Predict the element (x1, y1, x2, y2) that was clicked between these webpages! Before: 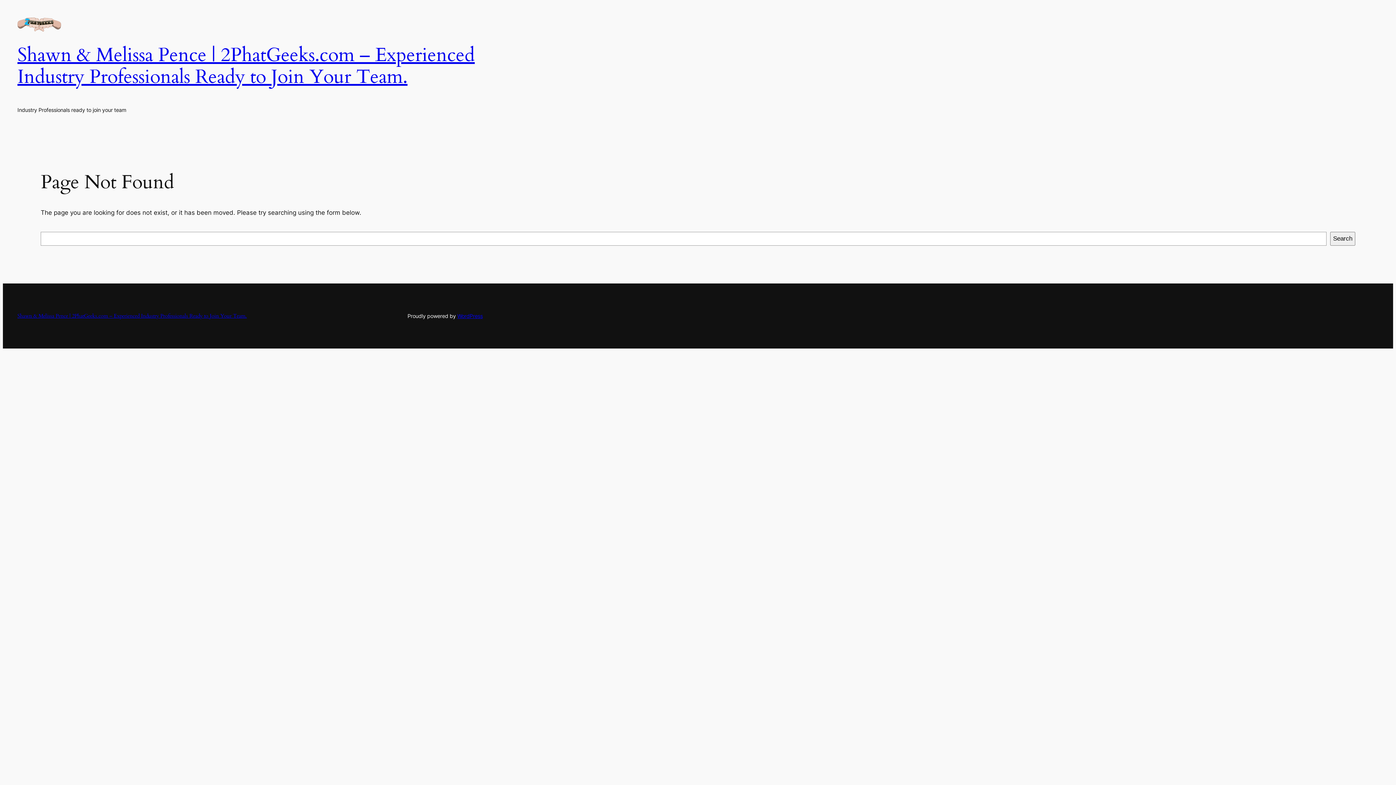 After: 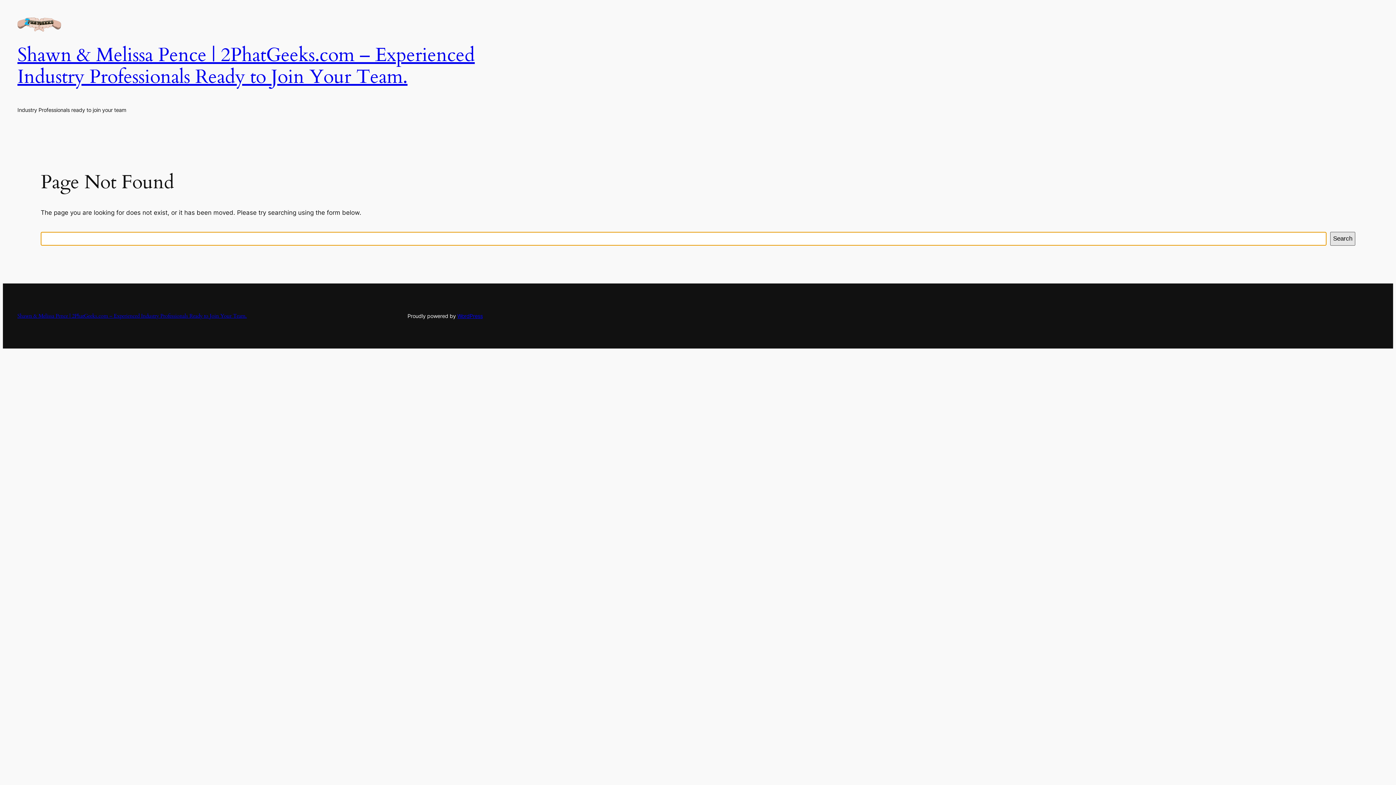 Action: bbox: (1330, 232, 1355, 245) label: Search